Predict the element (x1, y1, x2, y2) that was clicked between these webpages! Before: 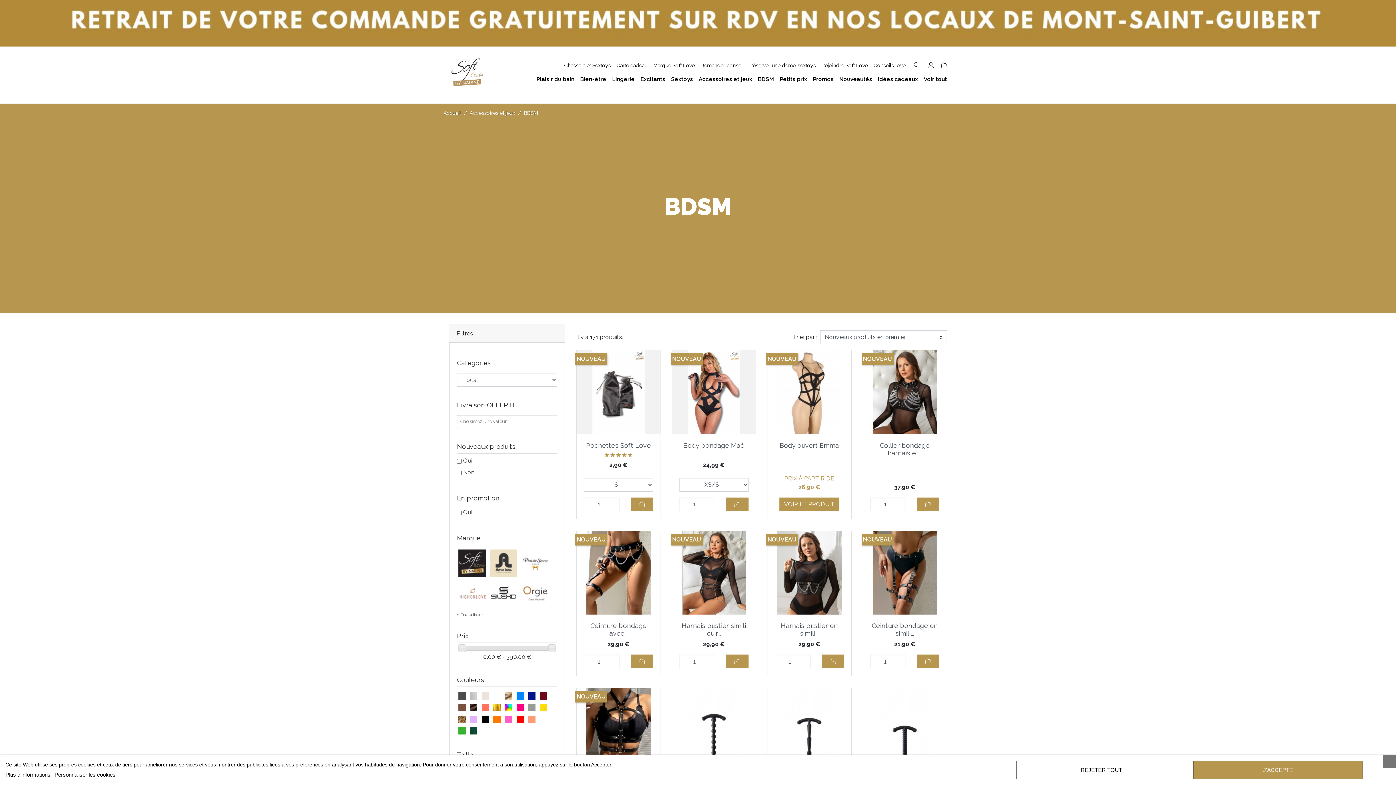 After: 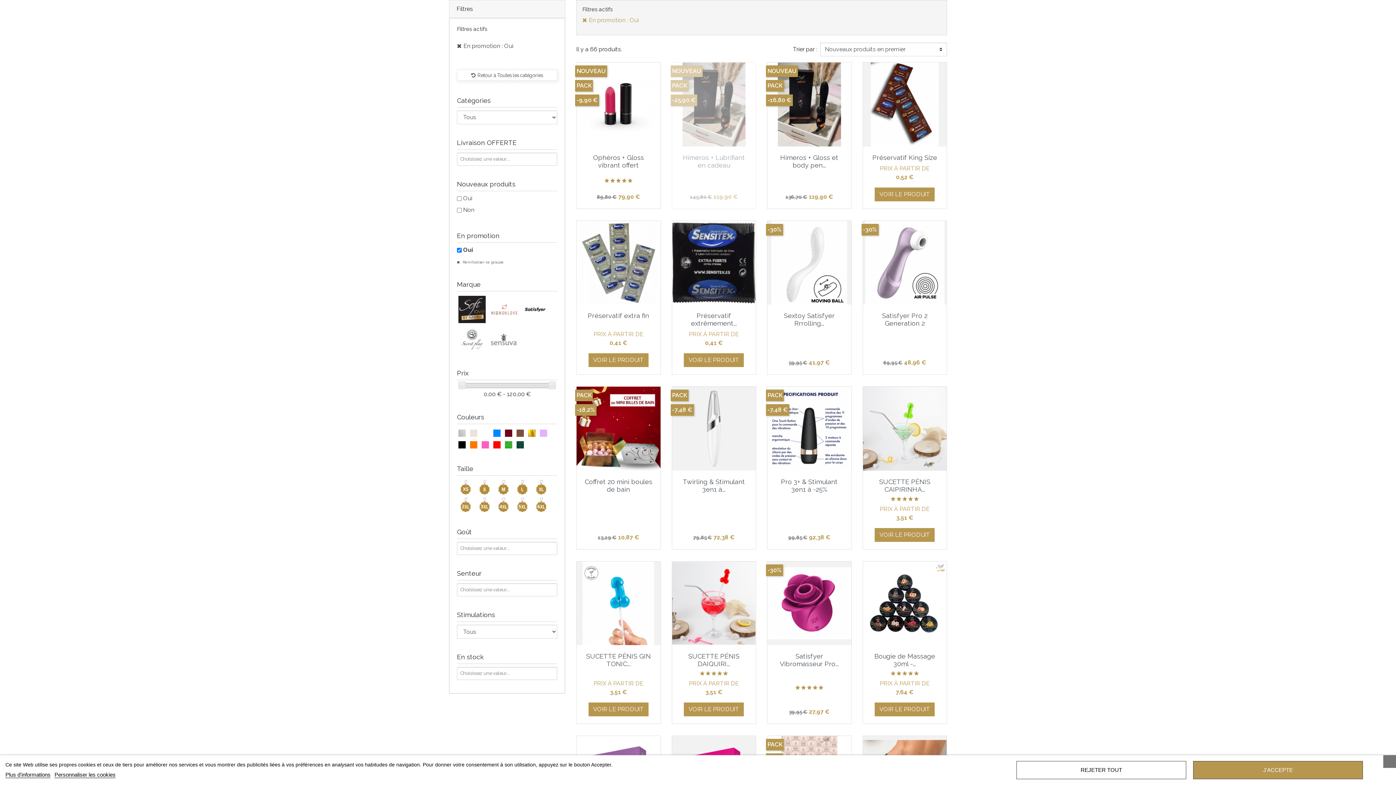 Action: bbox: (463, 509, 472, 516) label: Oui